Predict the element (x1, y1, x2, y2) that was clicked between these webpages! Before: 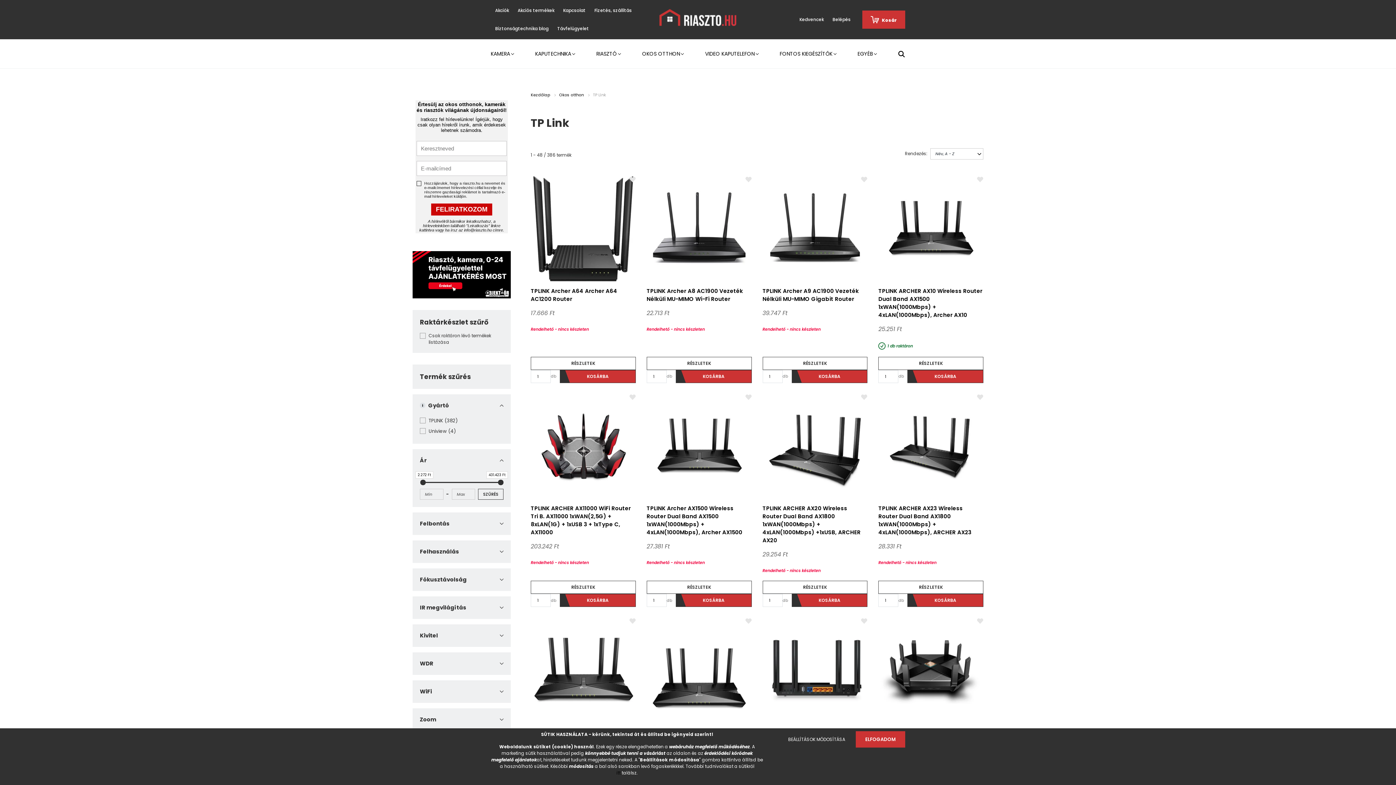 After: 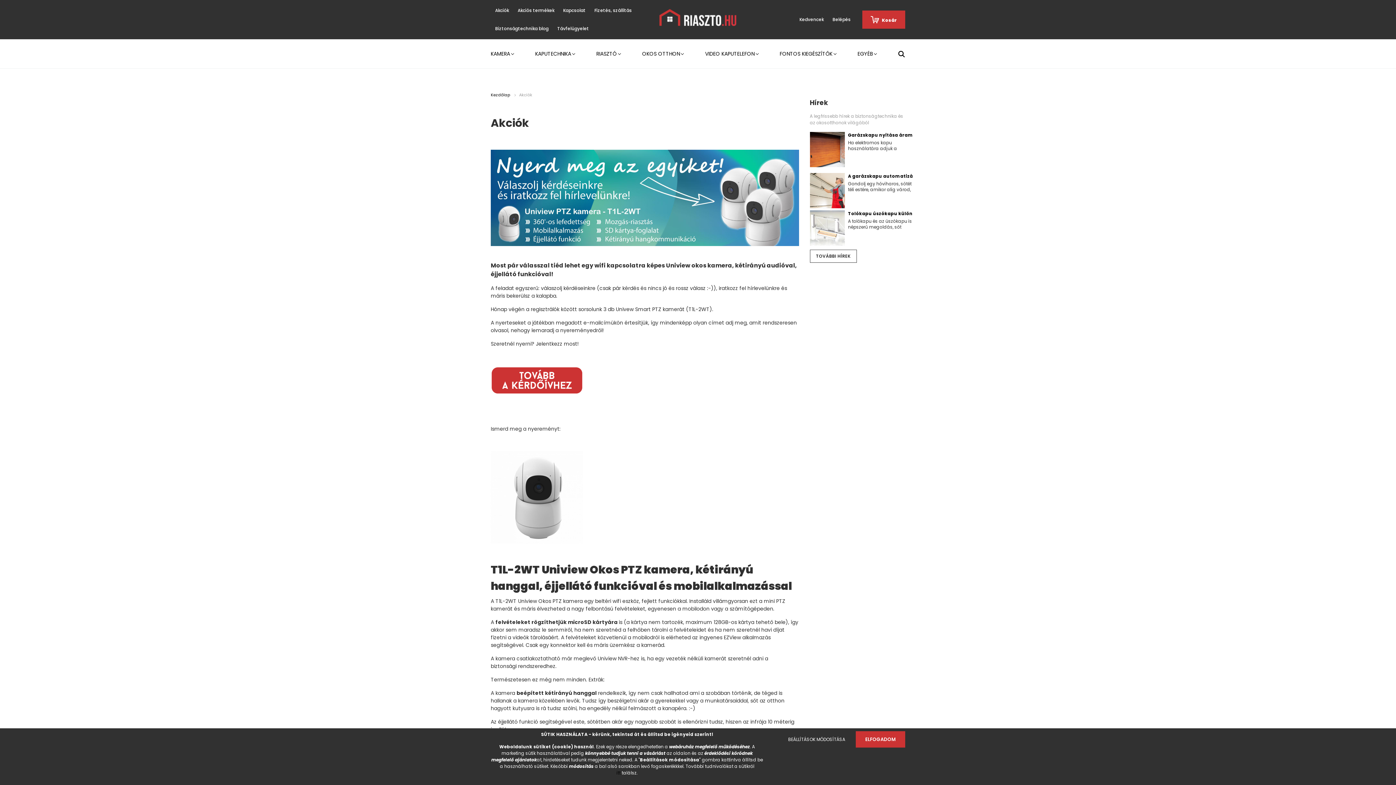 Action: bbox: (490, 7, 513, 13) label: Akciók